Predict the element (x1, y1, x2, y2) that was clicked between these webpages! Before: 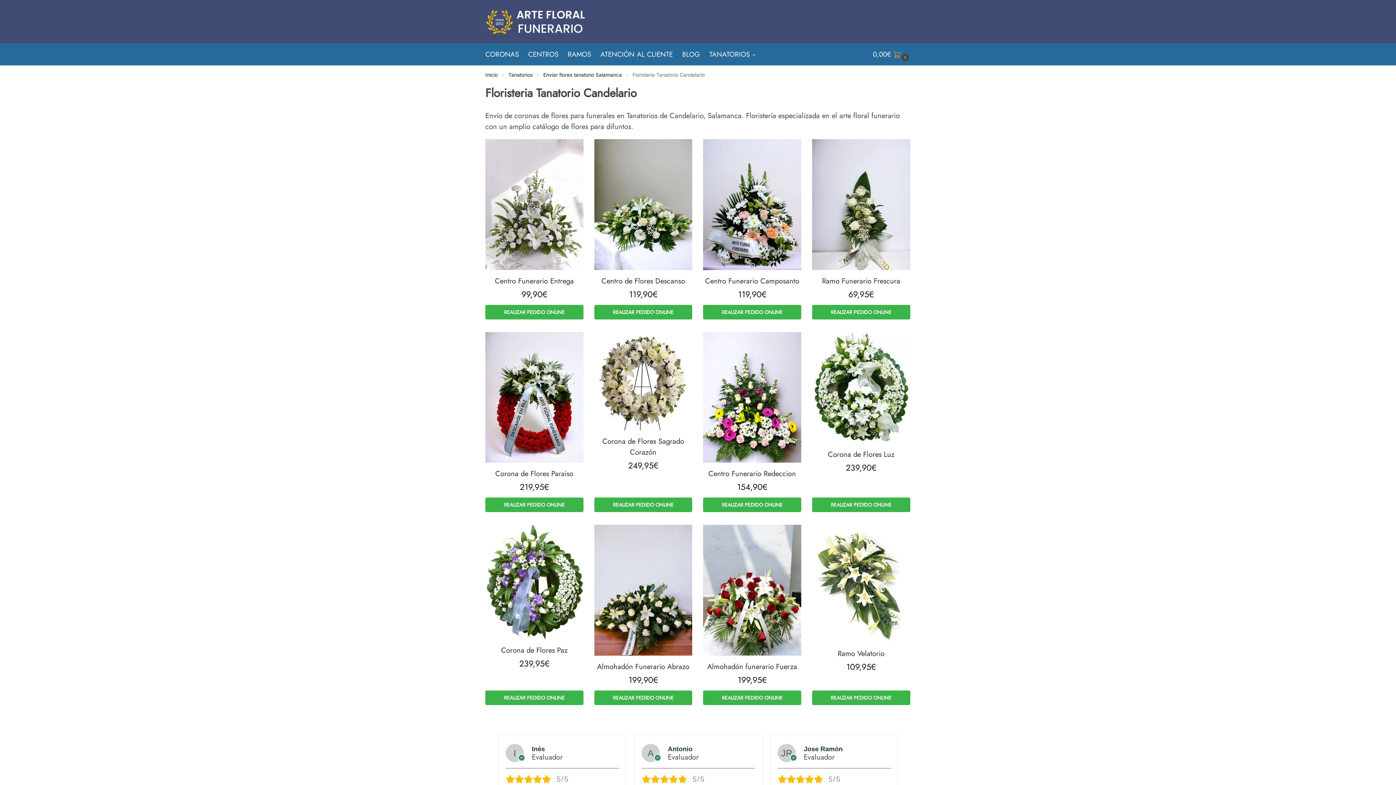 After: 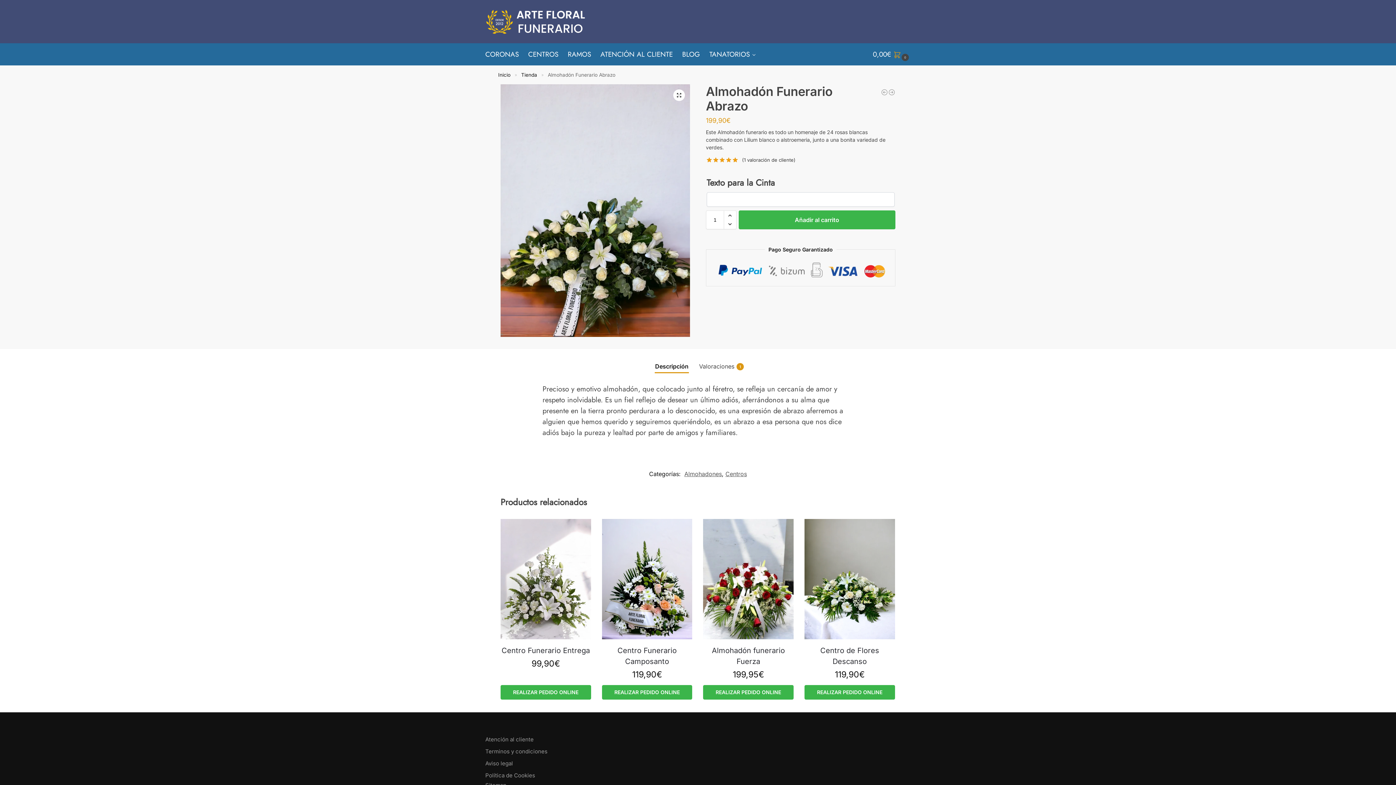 Action: label: Almohadón Funerario Abrazo bbox: (594, 661, 692, 672)